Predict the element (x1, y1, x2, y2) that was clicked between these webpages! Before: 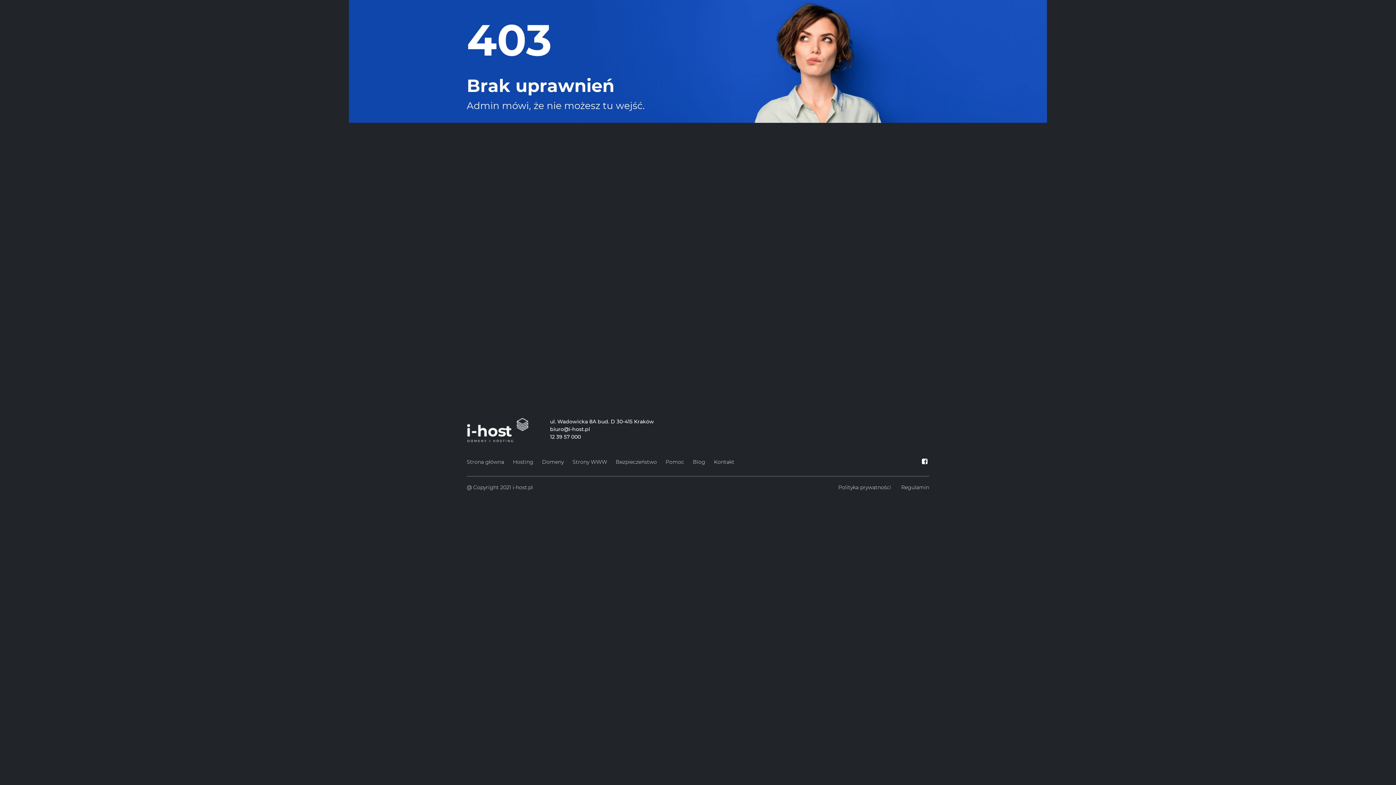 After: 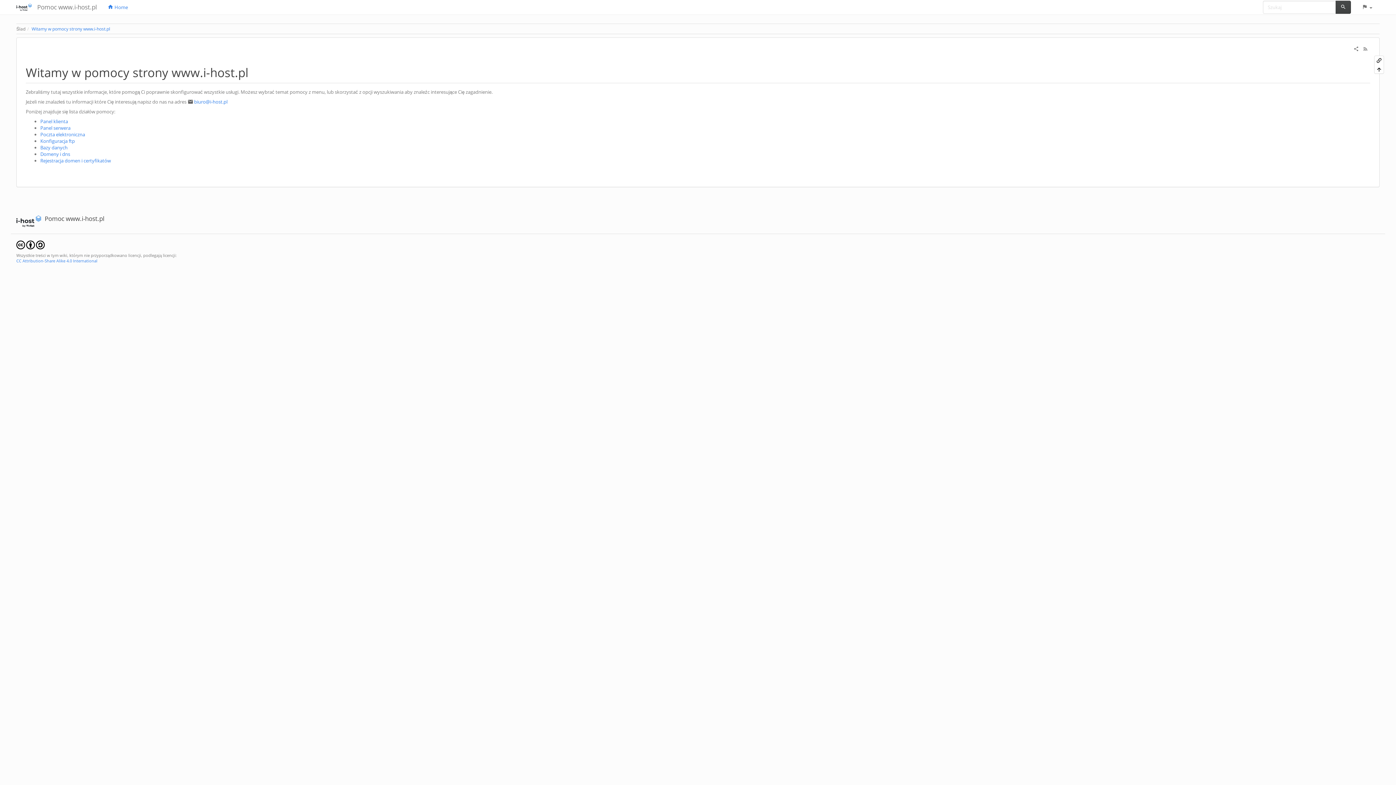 Action: bbox: (665, 457, 684, 467) label: Pomoc